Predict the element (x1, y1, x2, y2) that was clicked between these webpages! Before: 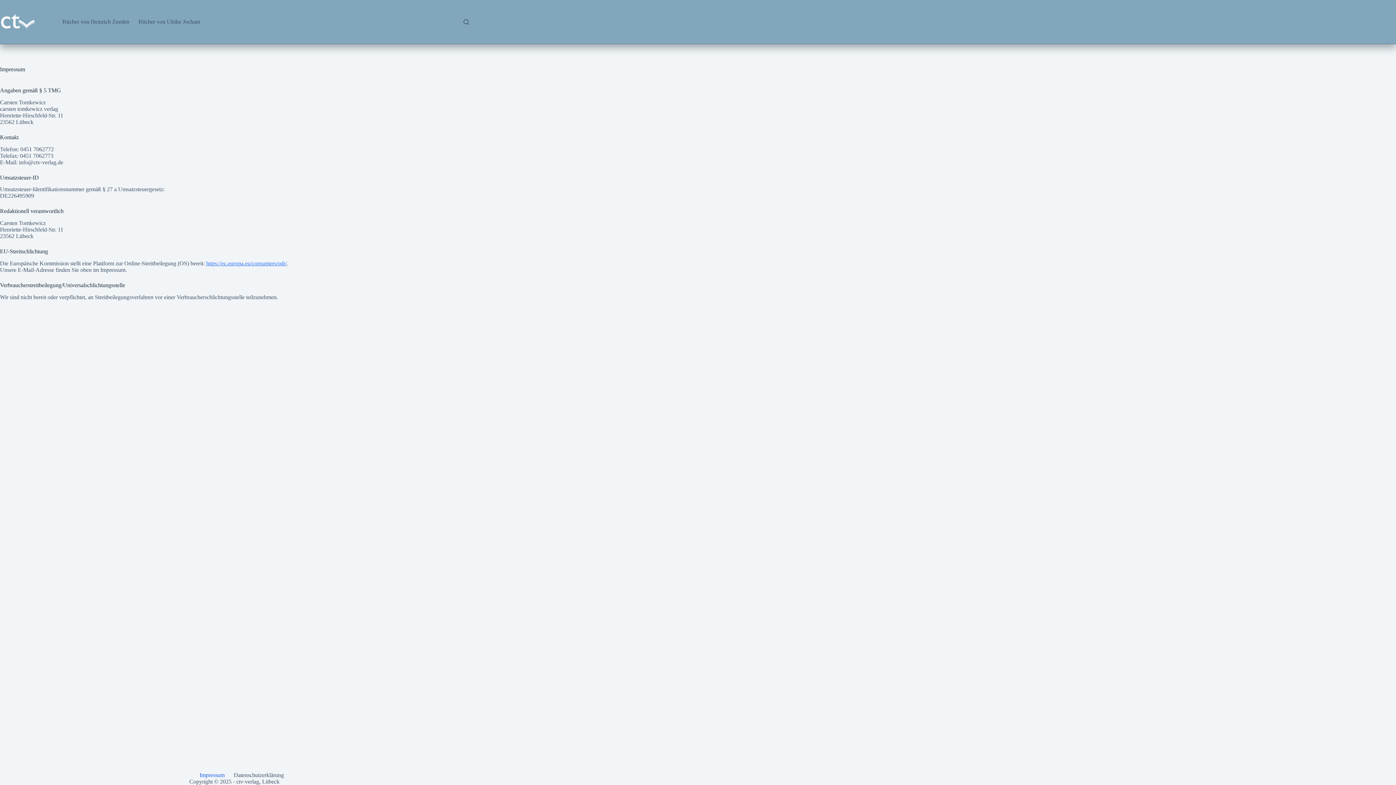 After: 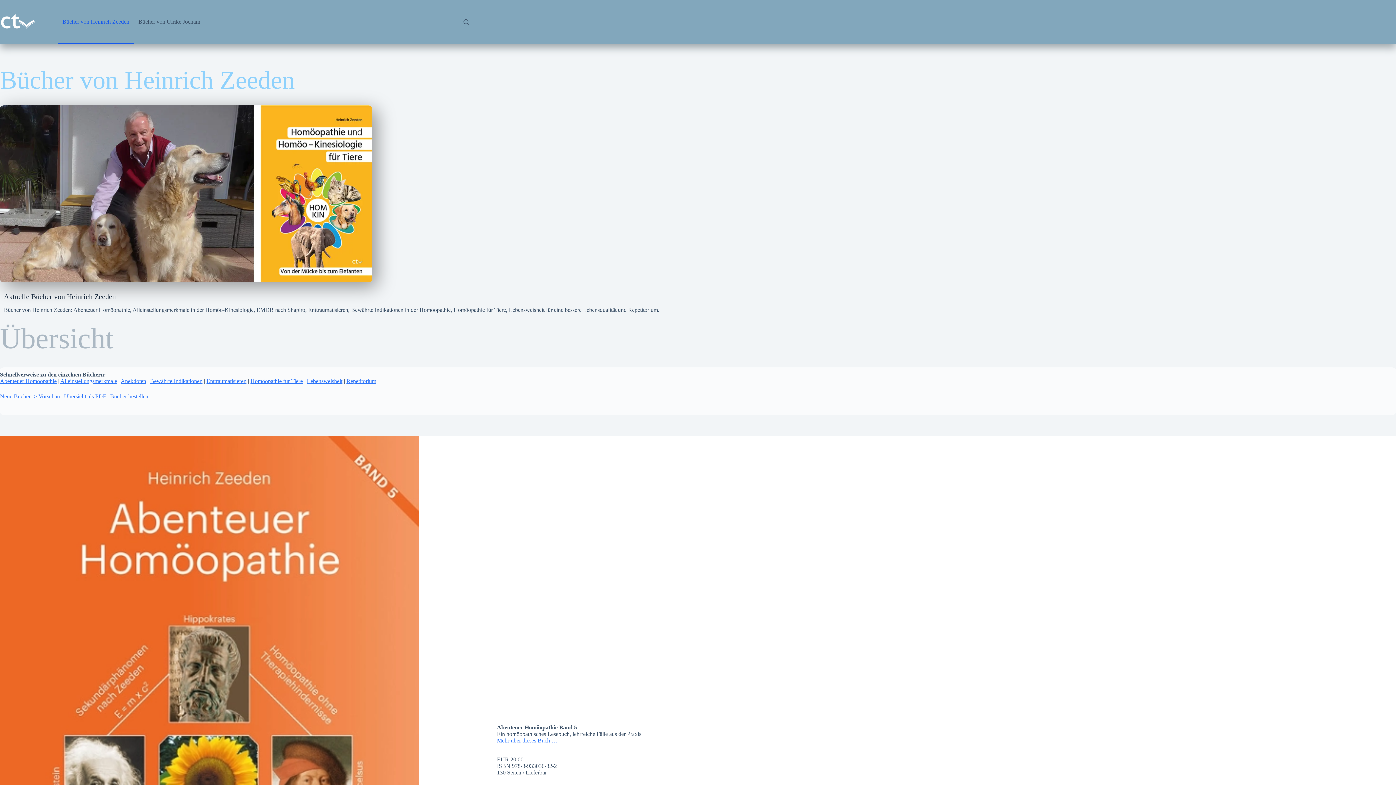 Action: bbox: (57, 0, 133, 43) label: Bücher von Heinrich Zeeden